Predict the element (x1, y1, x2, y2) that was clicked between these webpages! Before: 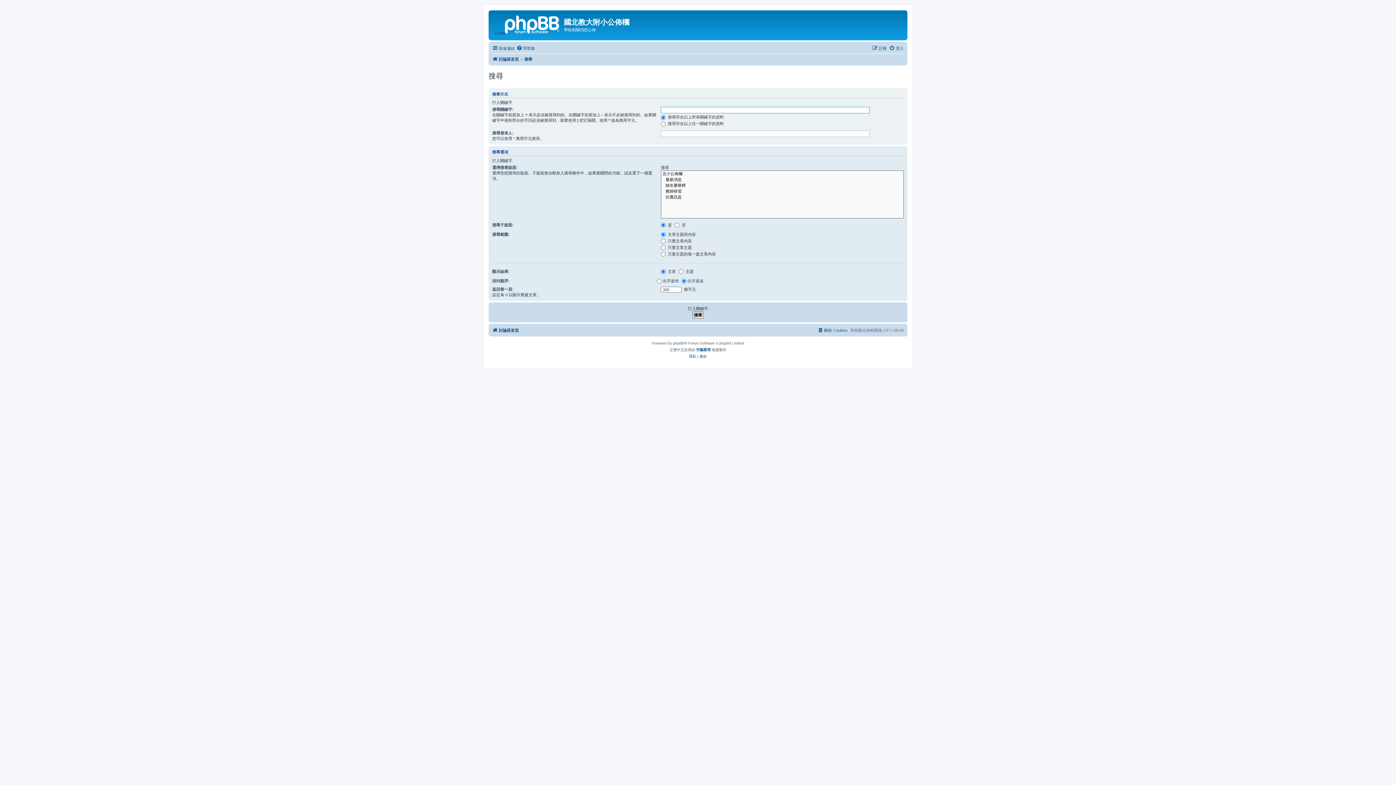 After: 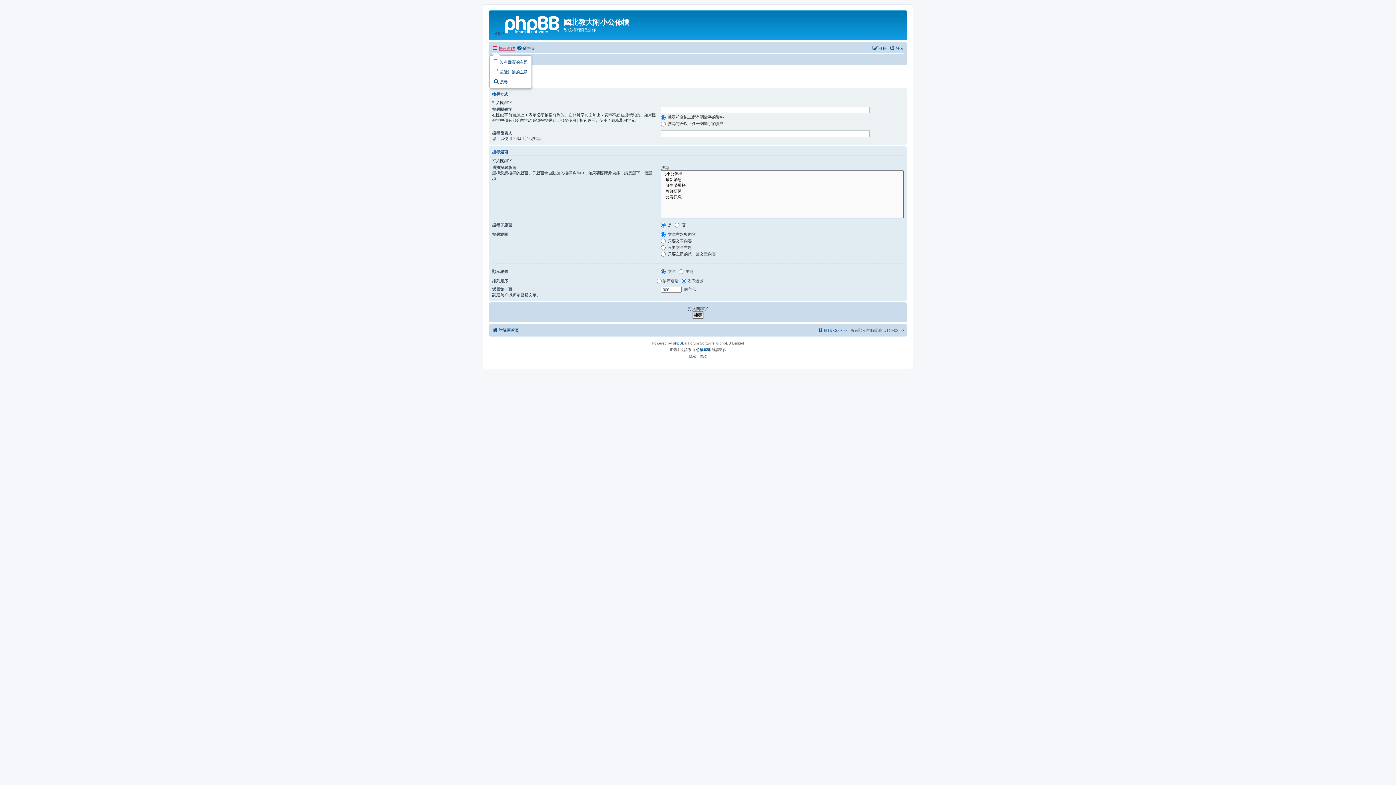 Action: label: 快速連結 bbox: (492, 43, 514, 52)